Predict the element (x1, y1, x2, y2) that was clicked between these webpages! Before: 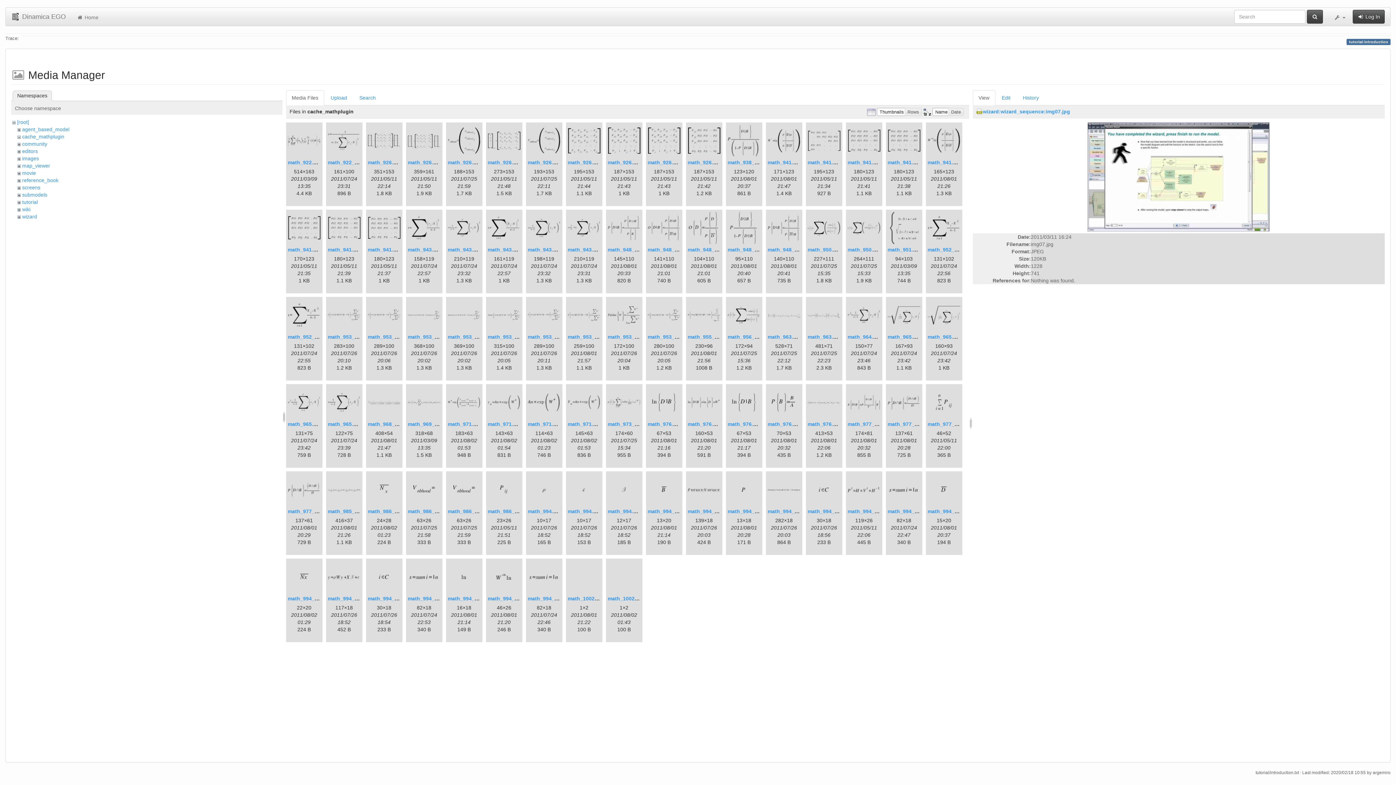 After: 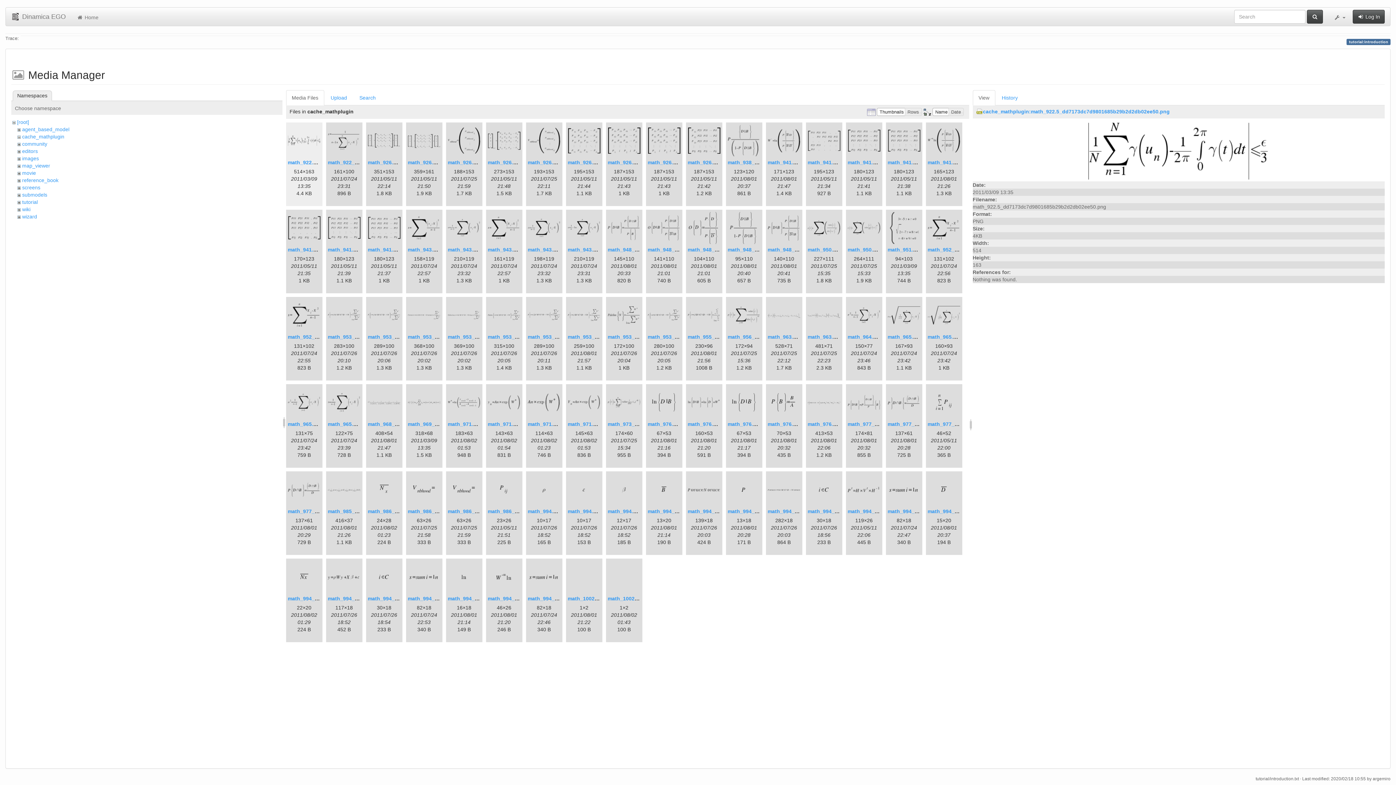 Action: bbox: (287, 124, 320, 157)